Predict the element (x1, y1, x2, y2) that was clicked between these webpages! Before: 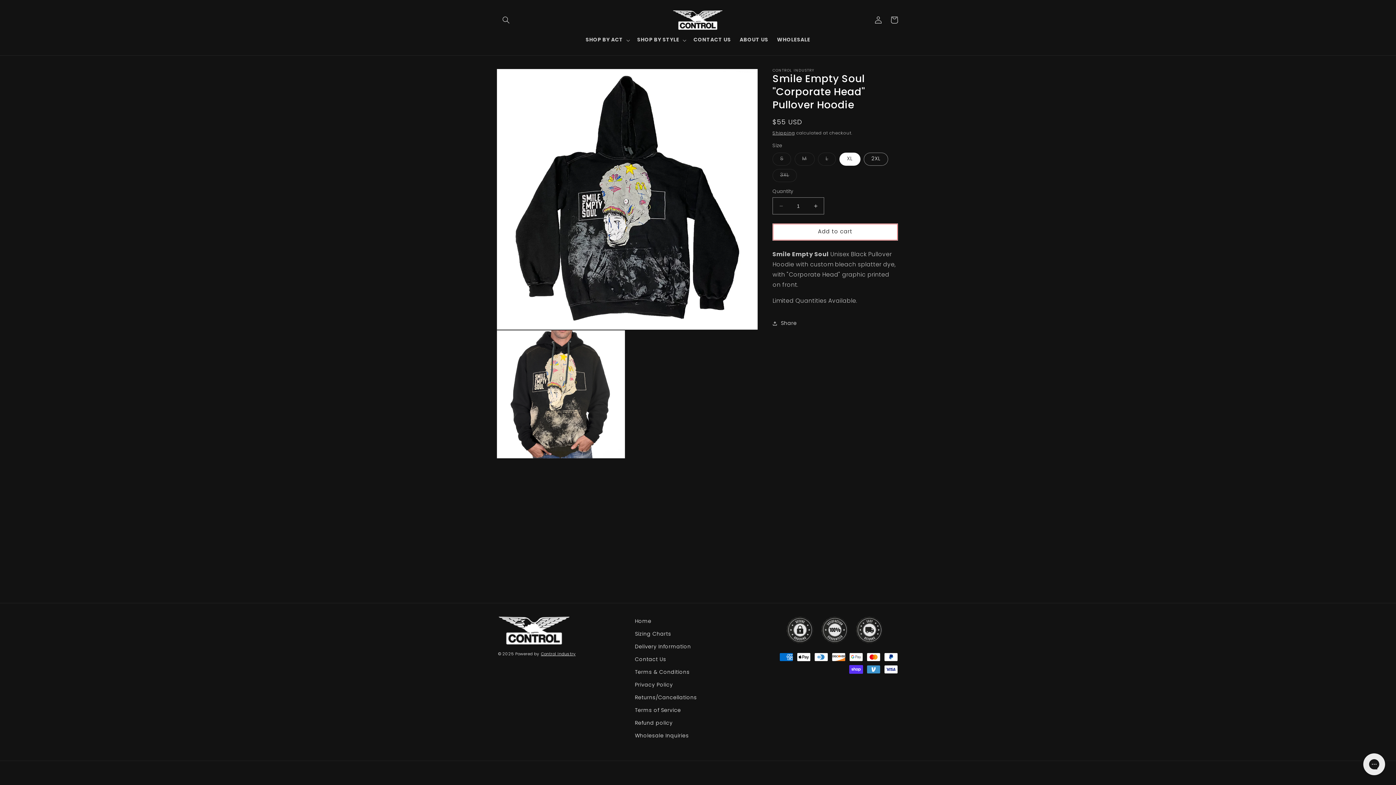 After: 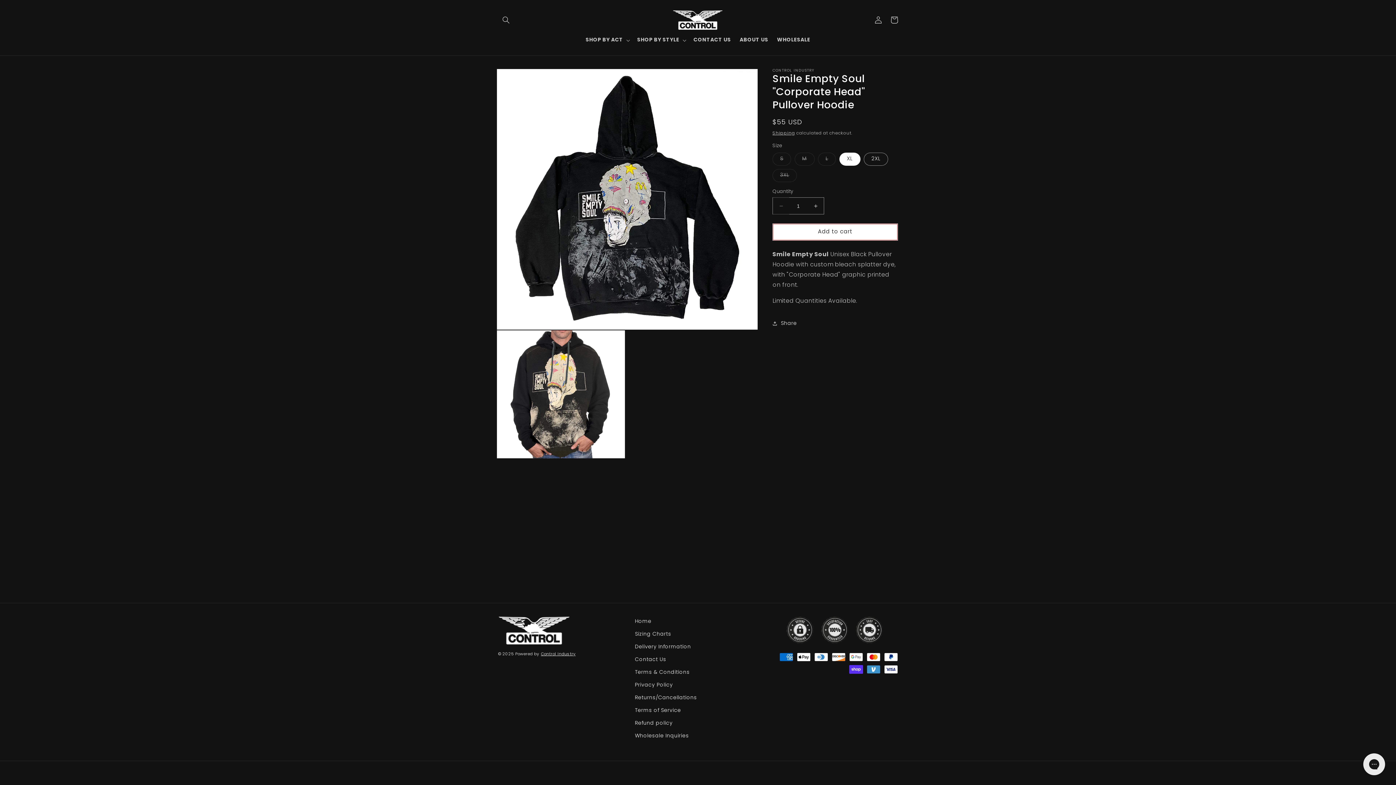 Action: bbox: (773, 197, 789, 214) label: Decrease quantity for Smile Empty Soul &quot;Corporate Head&quot; Pullover Hoodie